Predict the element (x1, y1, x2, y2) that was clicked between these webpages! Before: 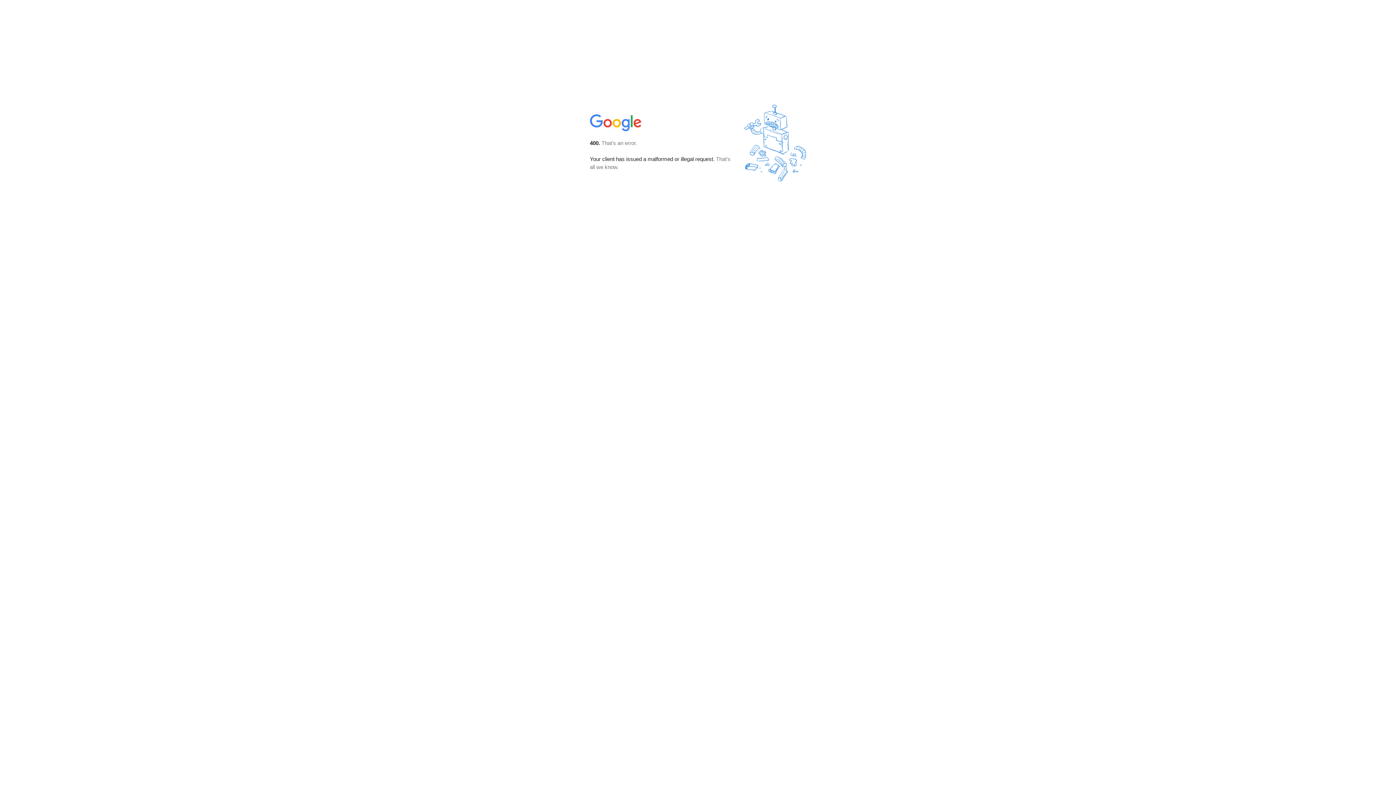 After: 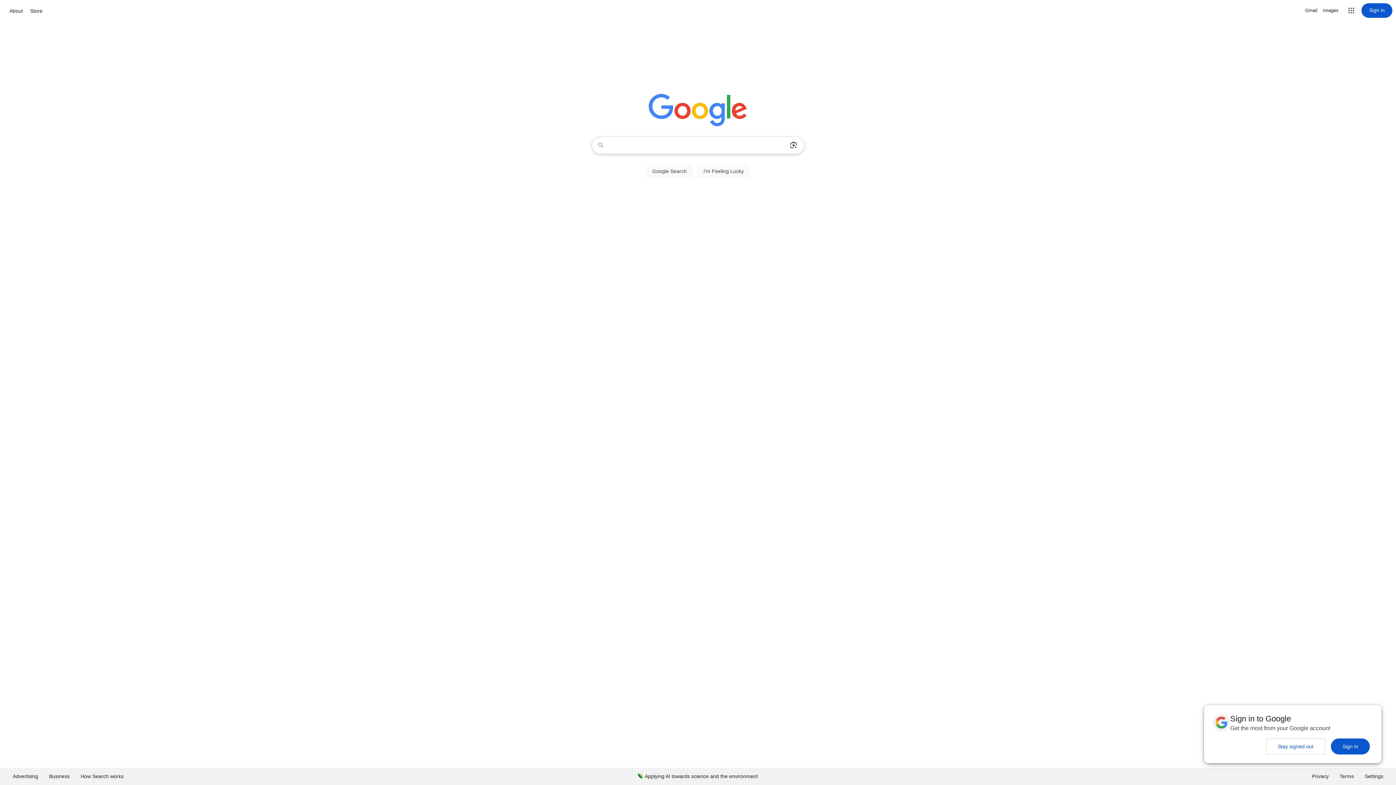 Action: bbox: (590, 127, 642, 134)